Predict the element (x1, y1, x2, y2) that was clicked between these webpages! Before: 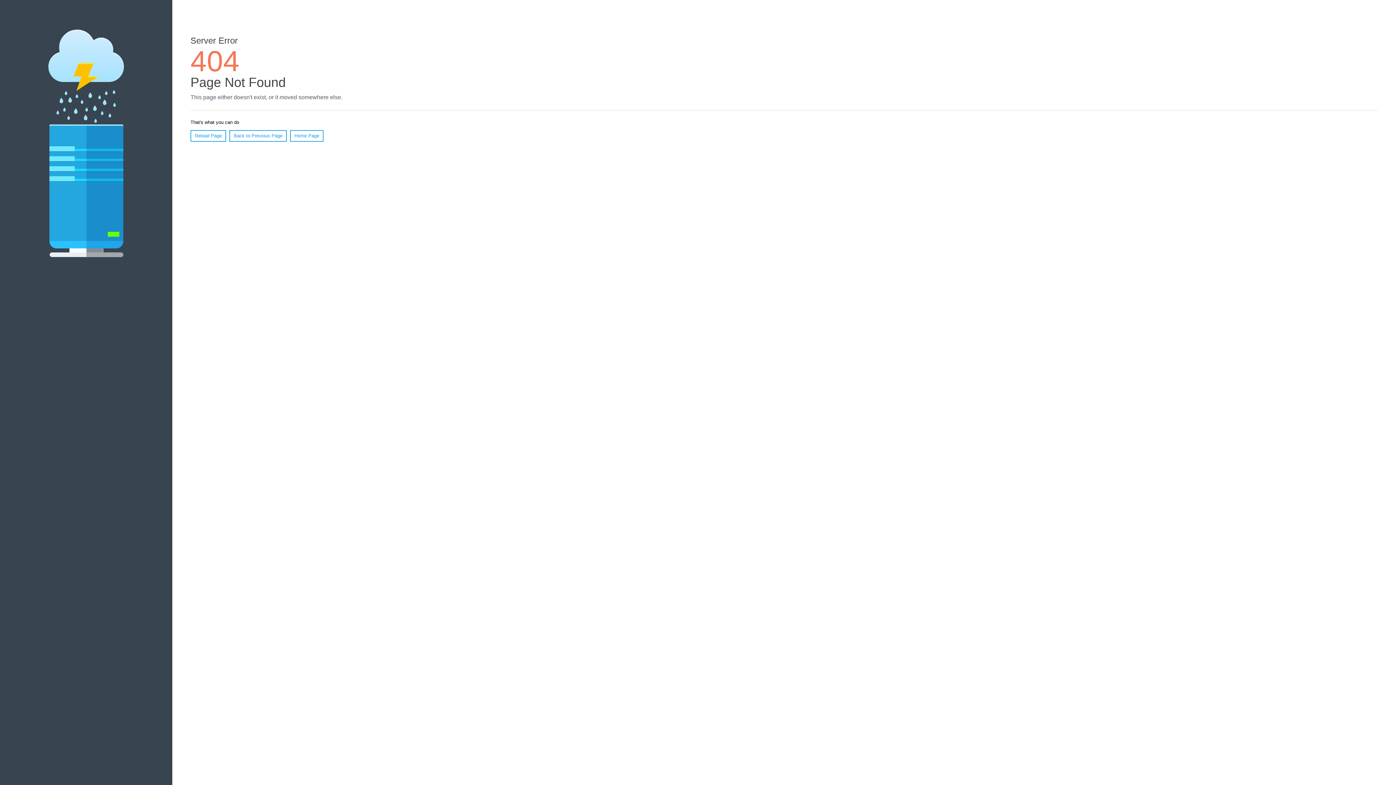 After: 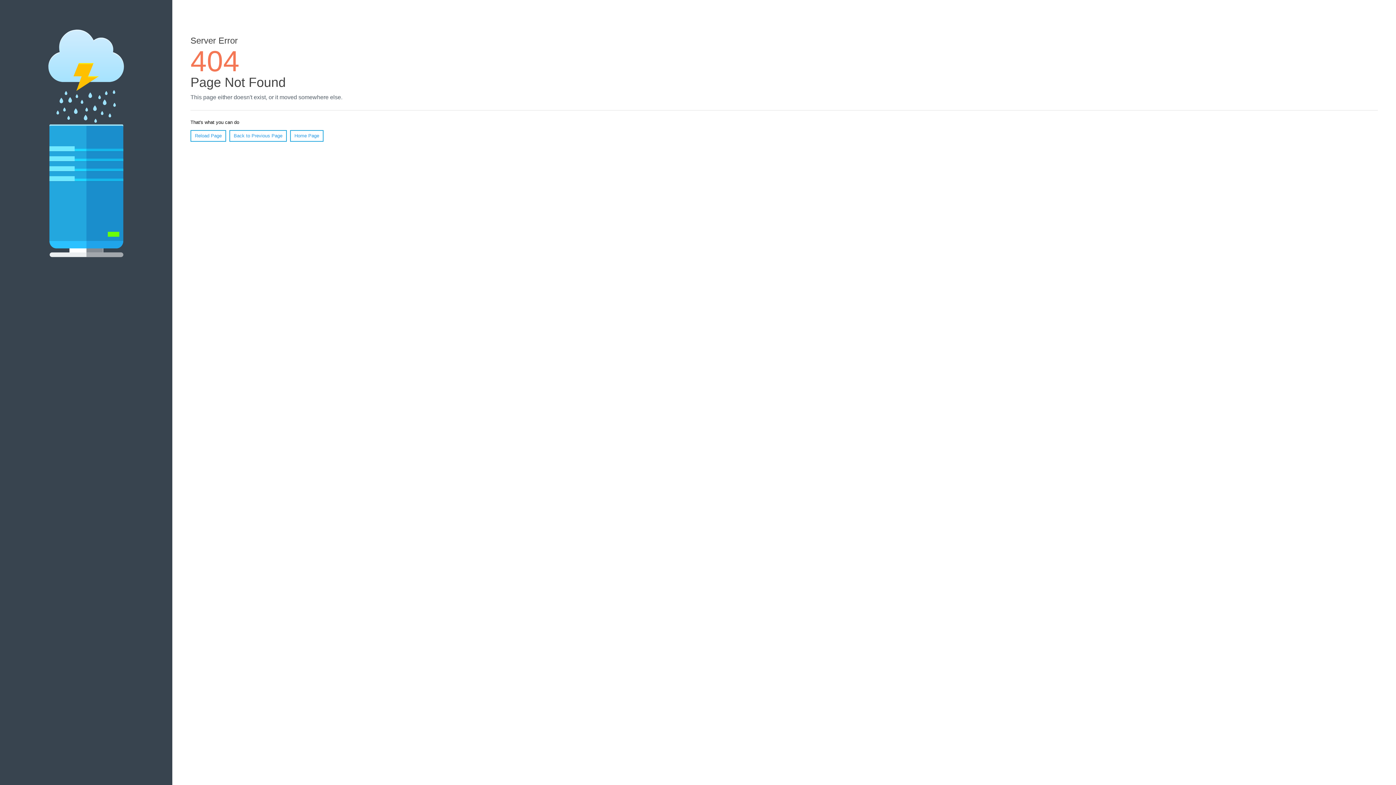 Action: bbox: (190, 130, 226, 141) label: Reload Page